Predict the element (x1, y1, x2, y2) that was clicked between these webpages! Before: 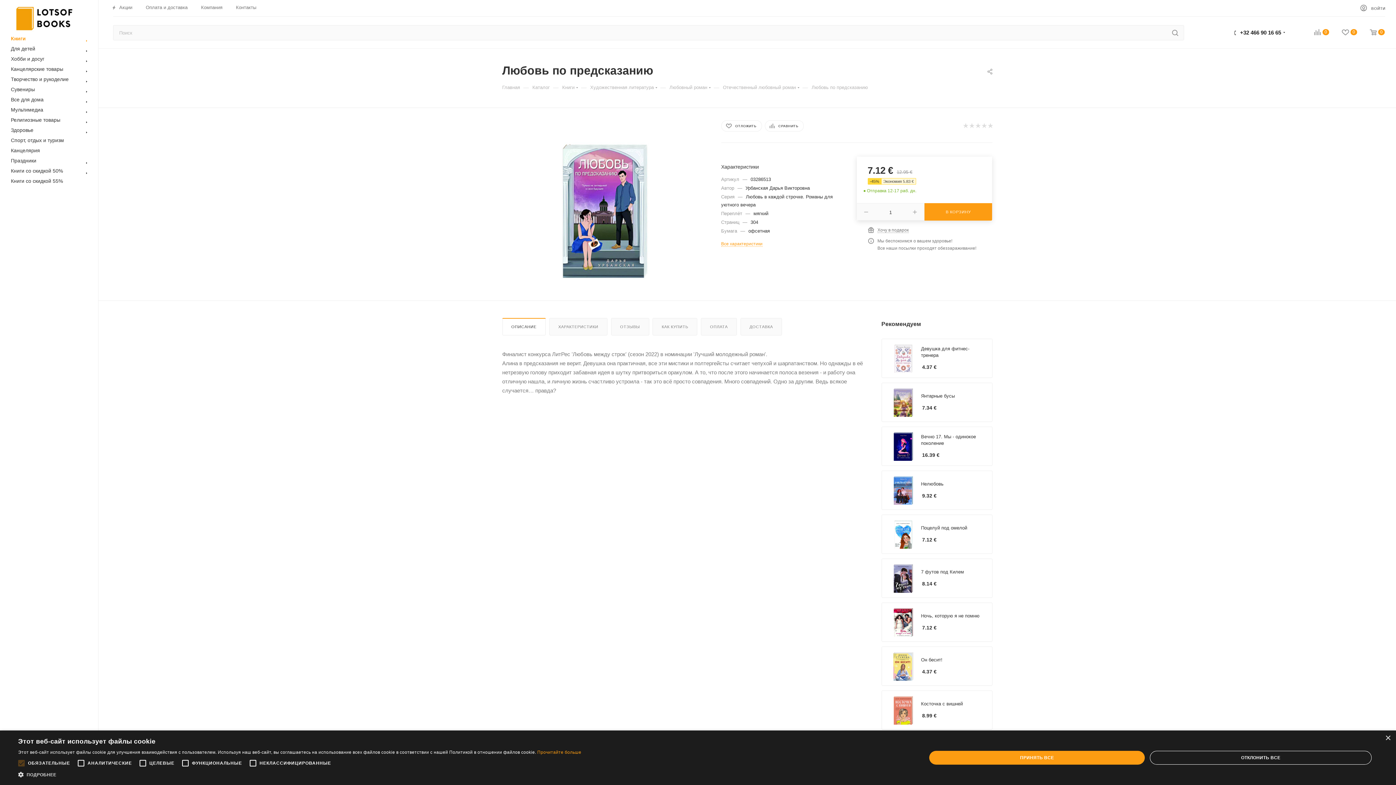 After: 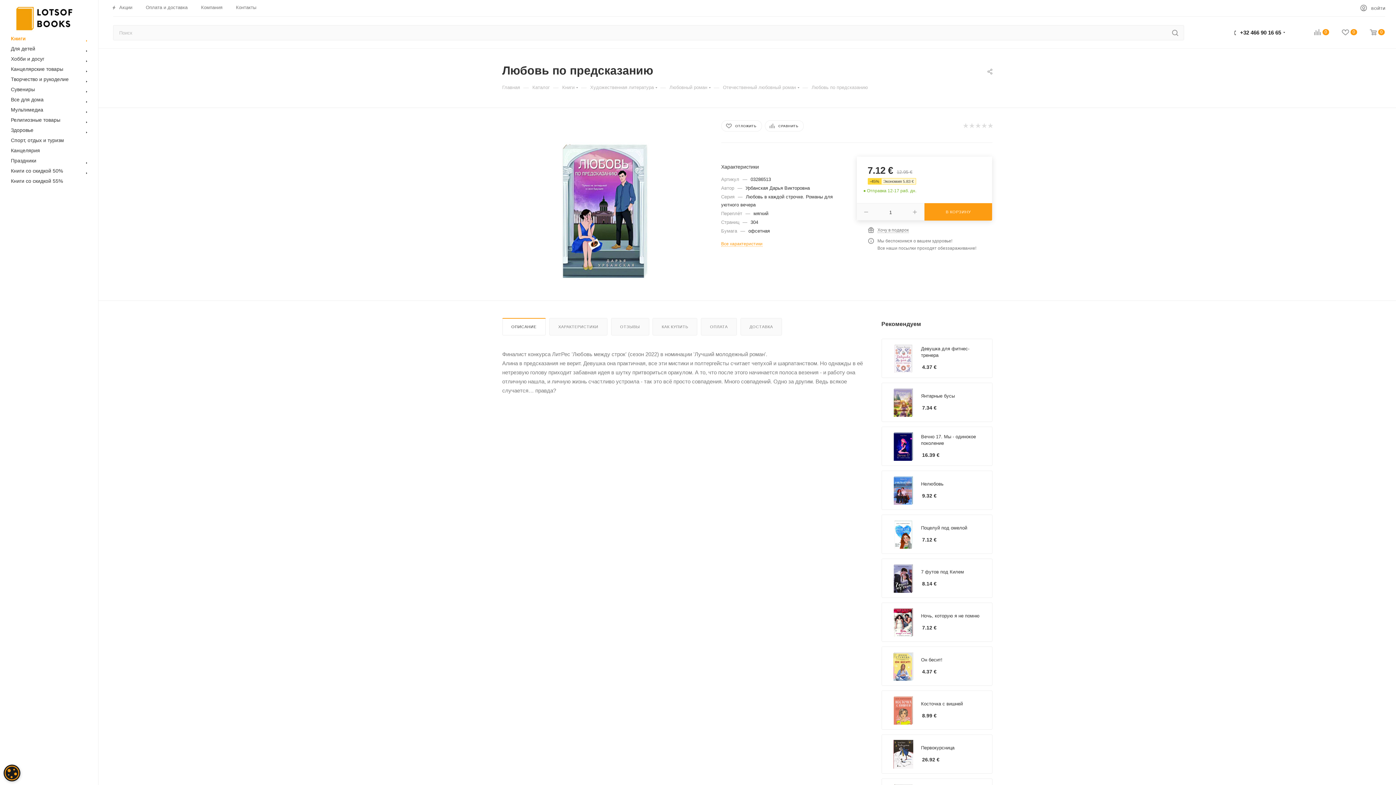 Action: bbox: (929, 751, 1145, 765) label: ПРИНЯТЬ ВСЕ